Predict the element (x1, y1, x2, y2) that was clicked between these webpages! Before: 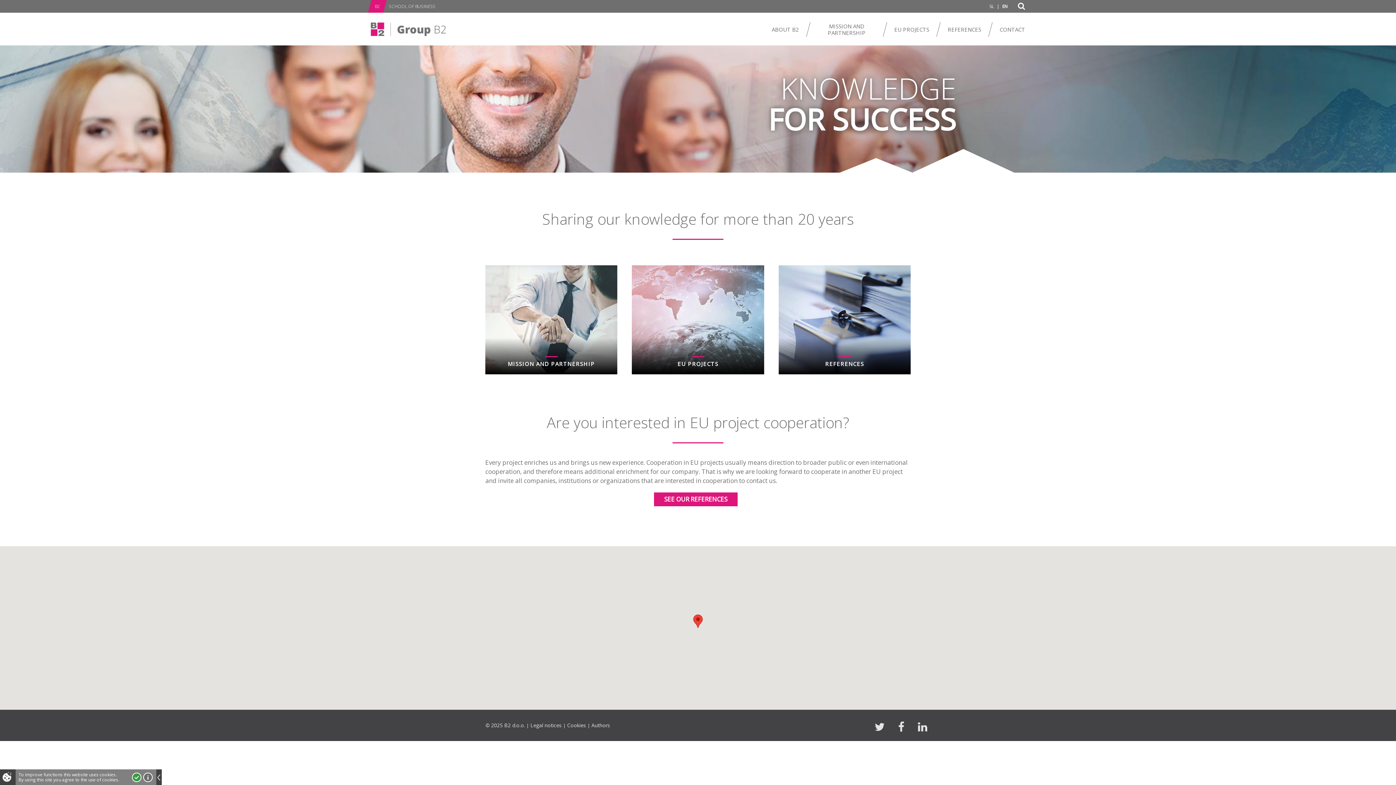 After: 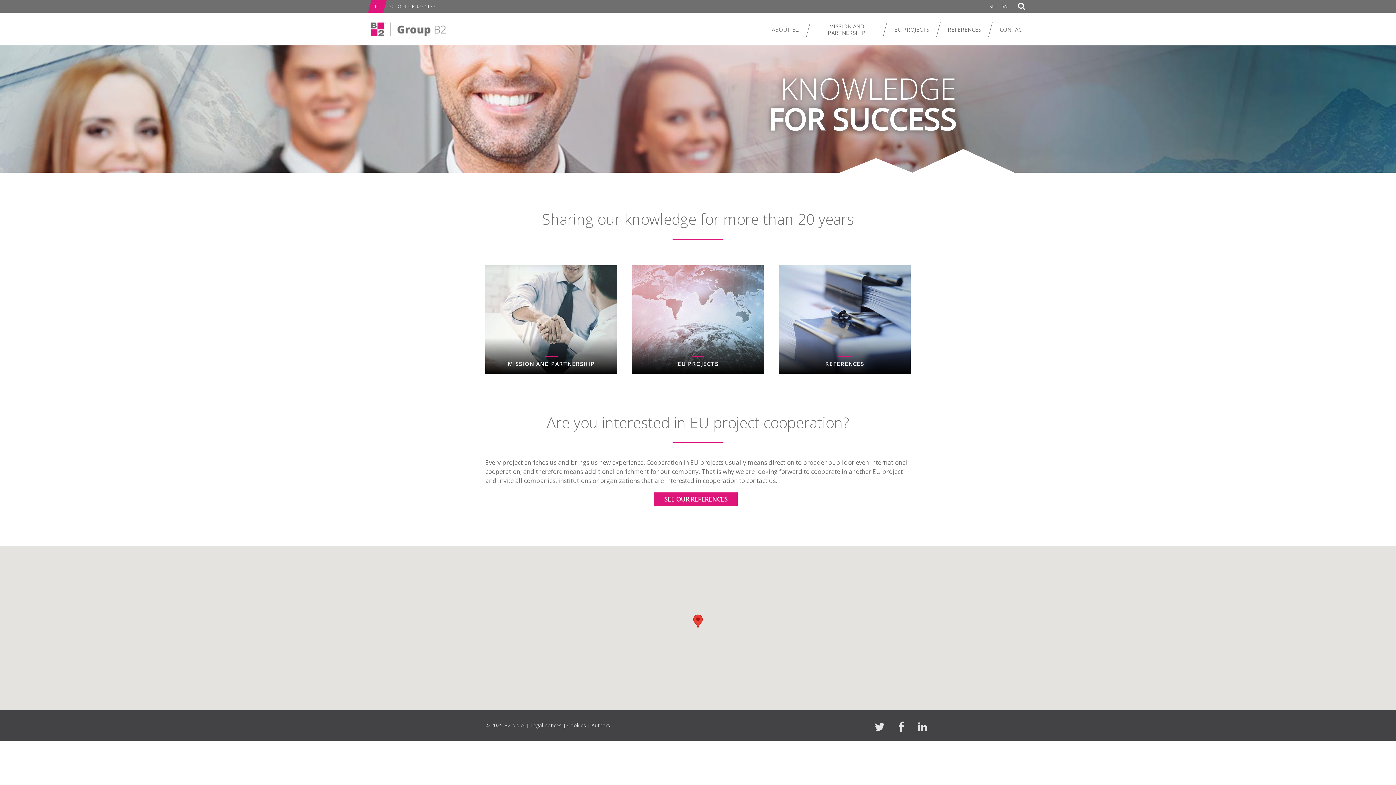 Action: label: I accept! bbox: (132, 773, 141, 782)